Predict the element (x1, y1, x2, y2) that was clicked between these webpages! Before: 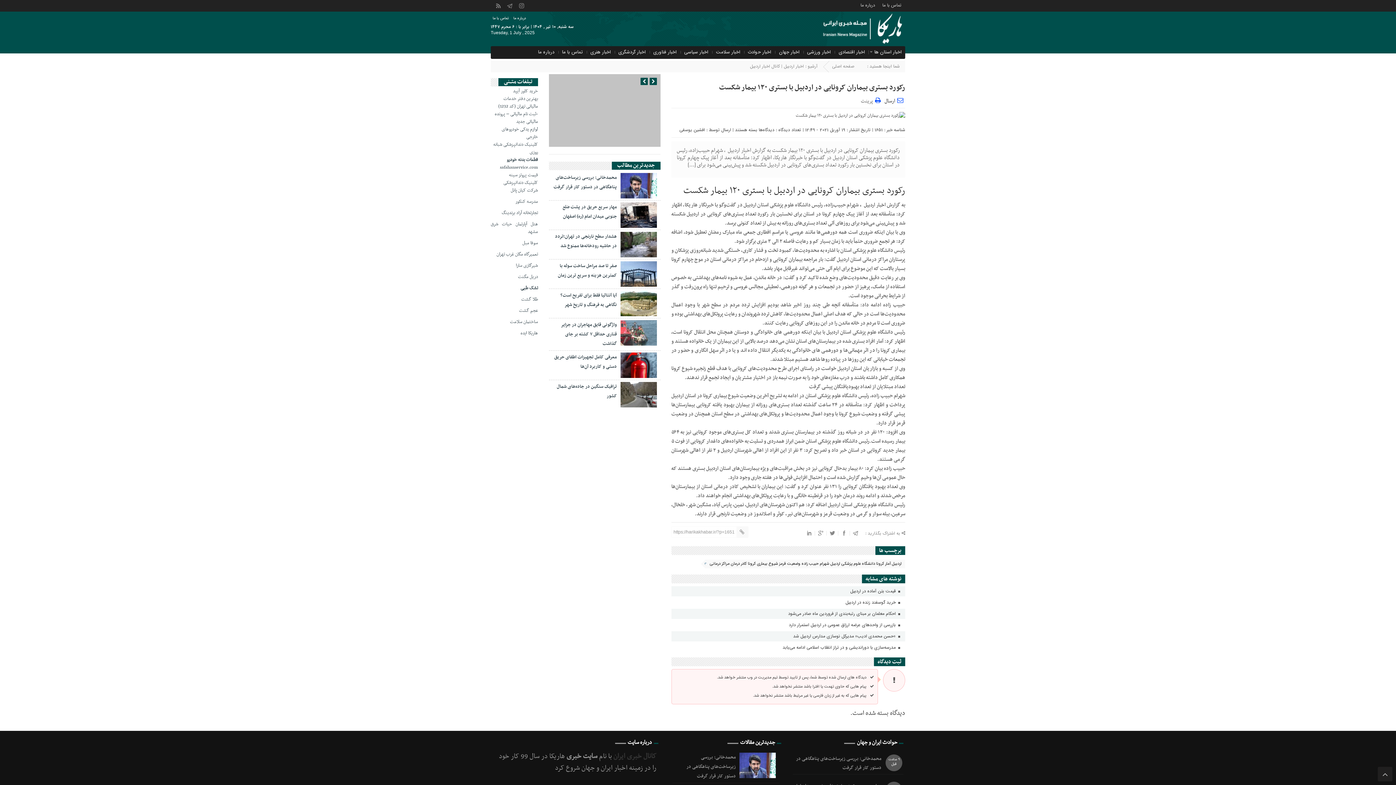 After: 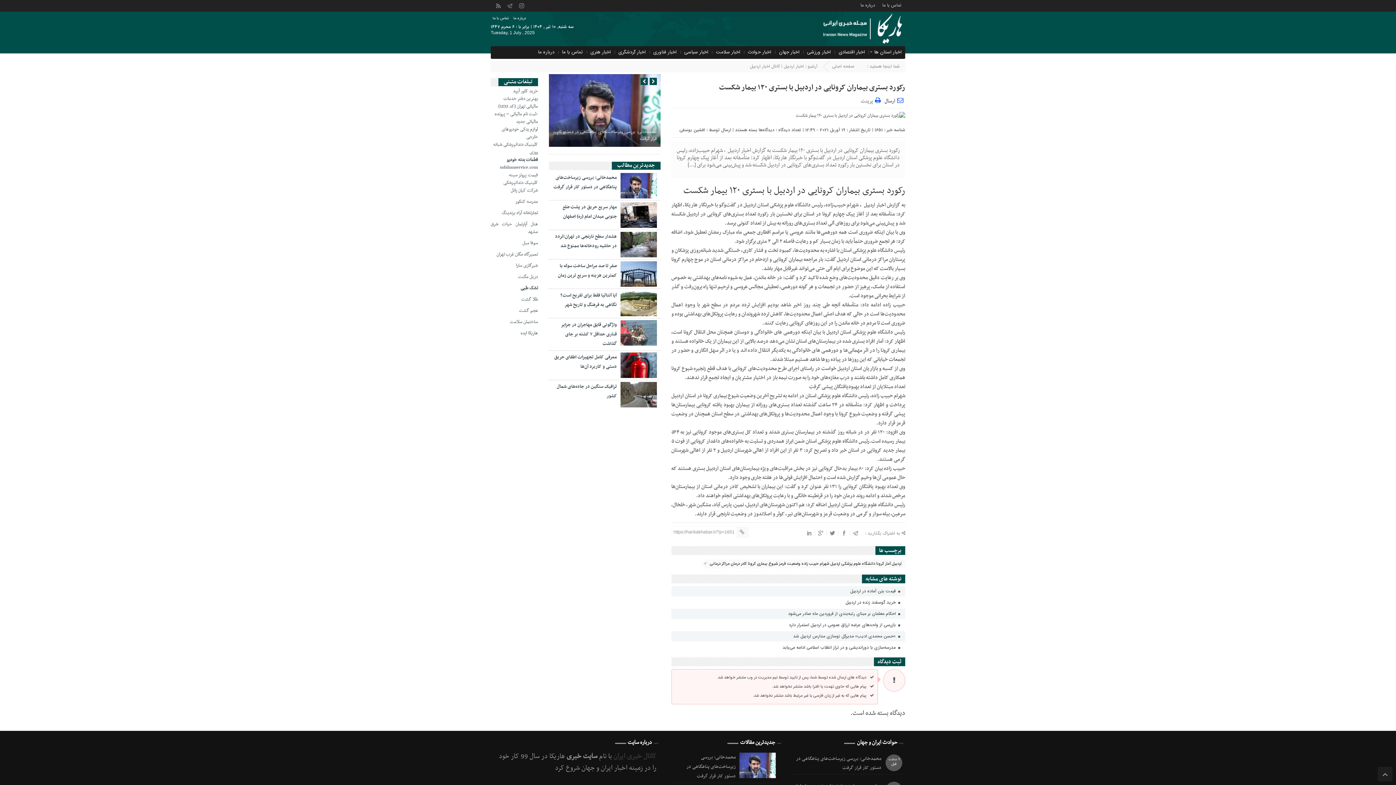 Action: label: افشین یوسفی bbox: (679, 126, 705, 133)